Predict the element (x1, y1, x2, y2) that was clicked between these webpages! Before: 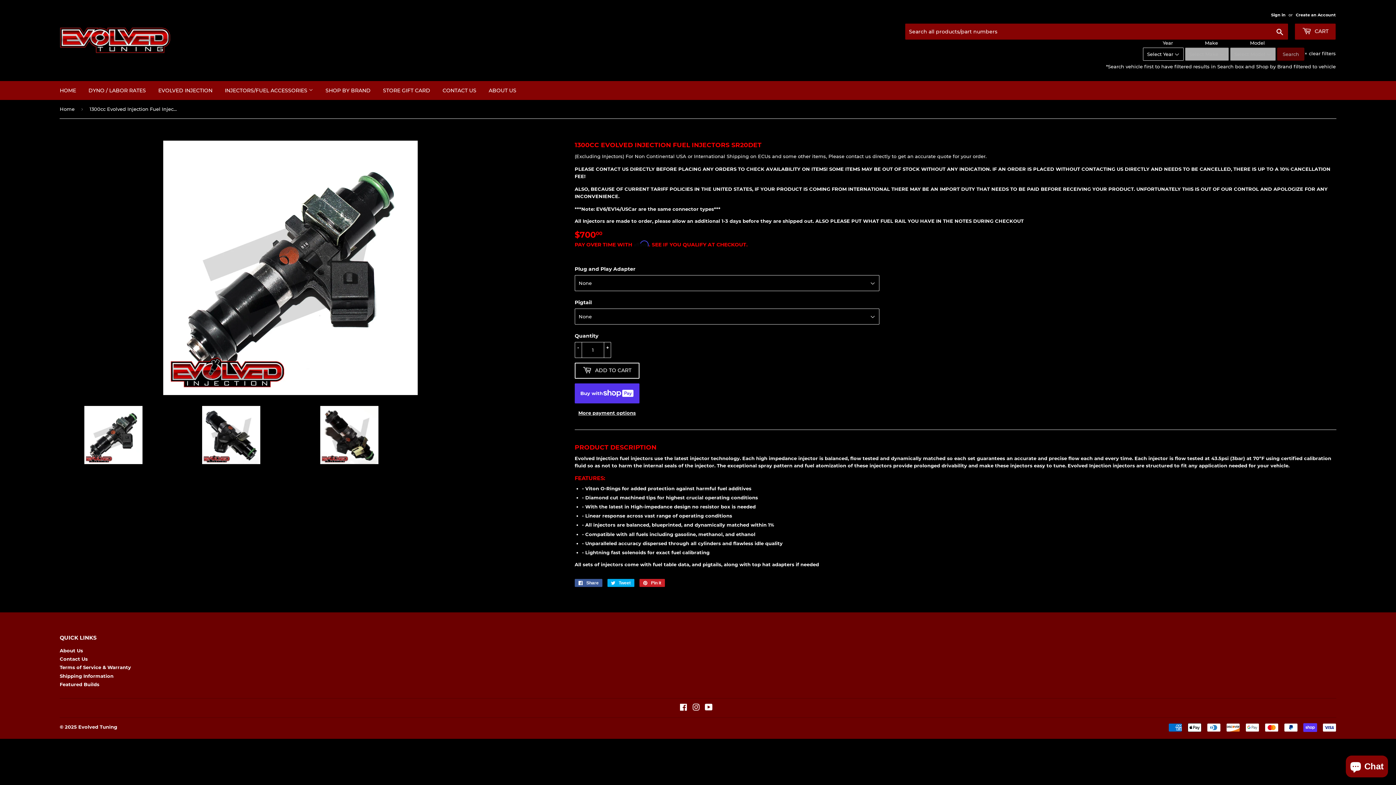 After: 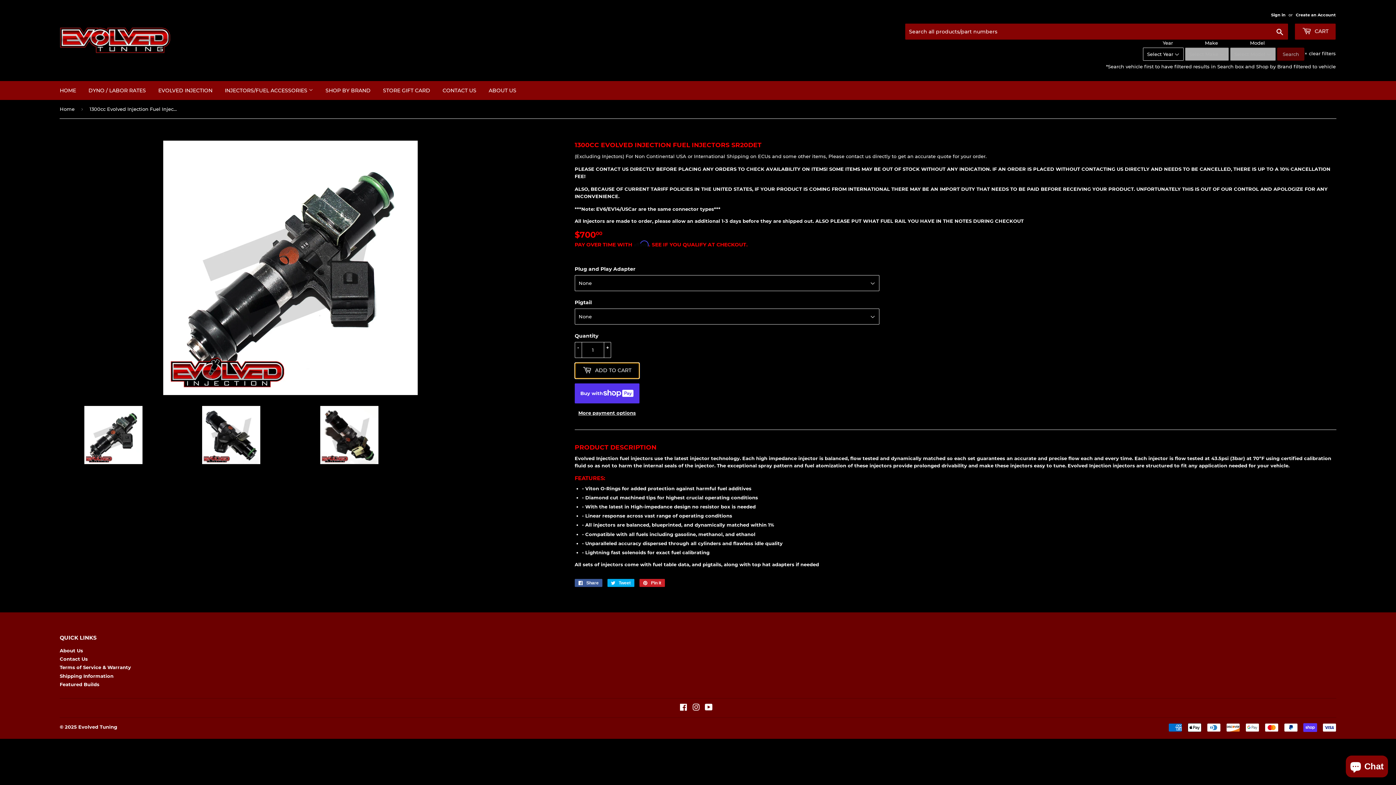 Action: label:  ADD TO CART bbox: (574, 362, 639, 378)